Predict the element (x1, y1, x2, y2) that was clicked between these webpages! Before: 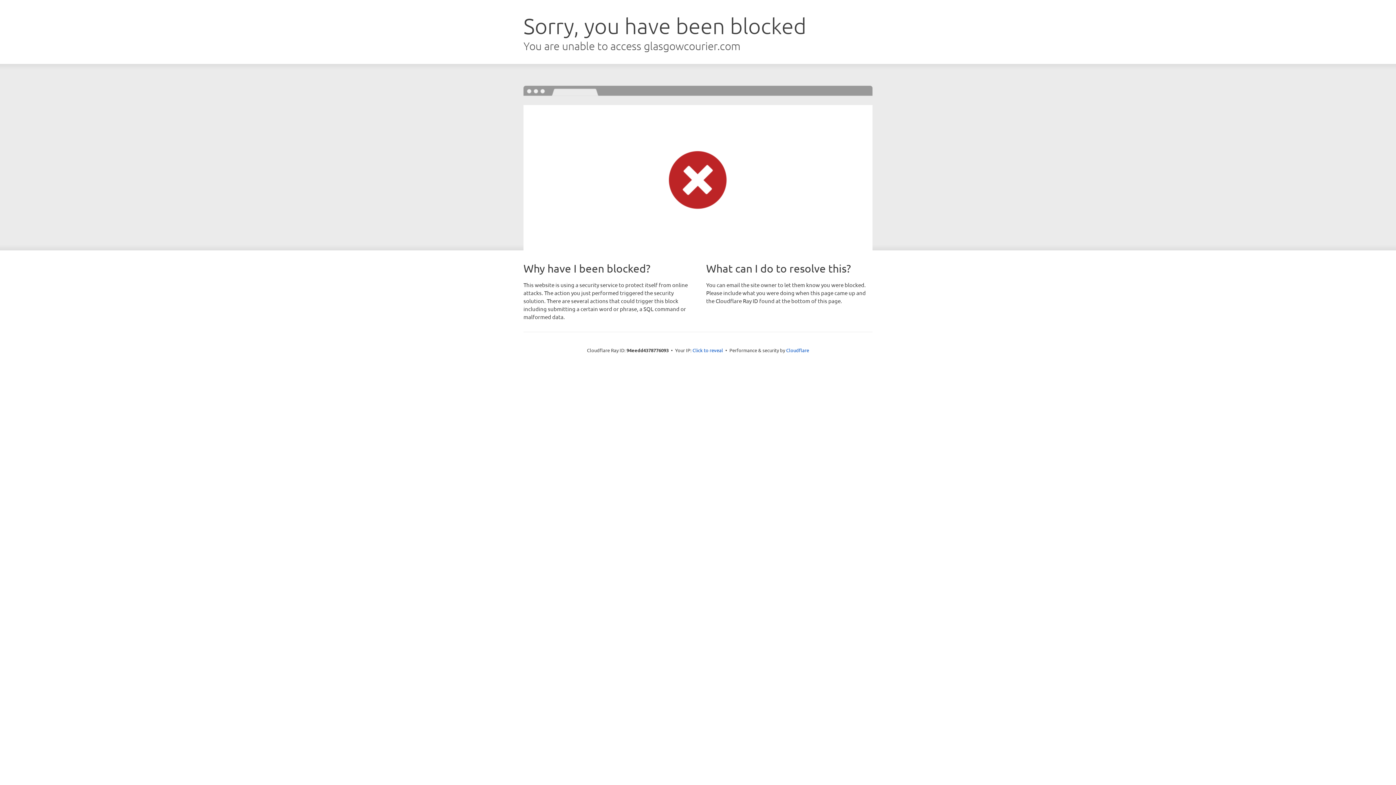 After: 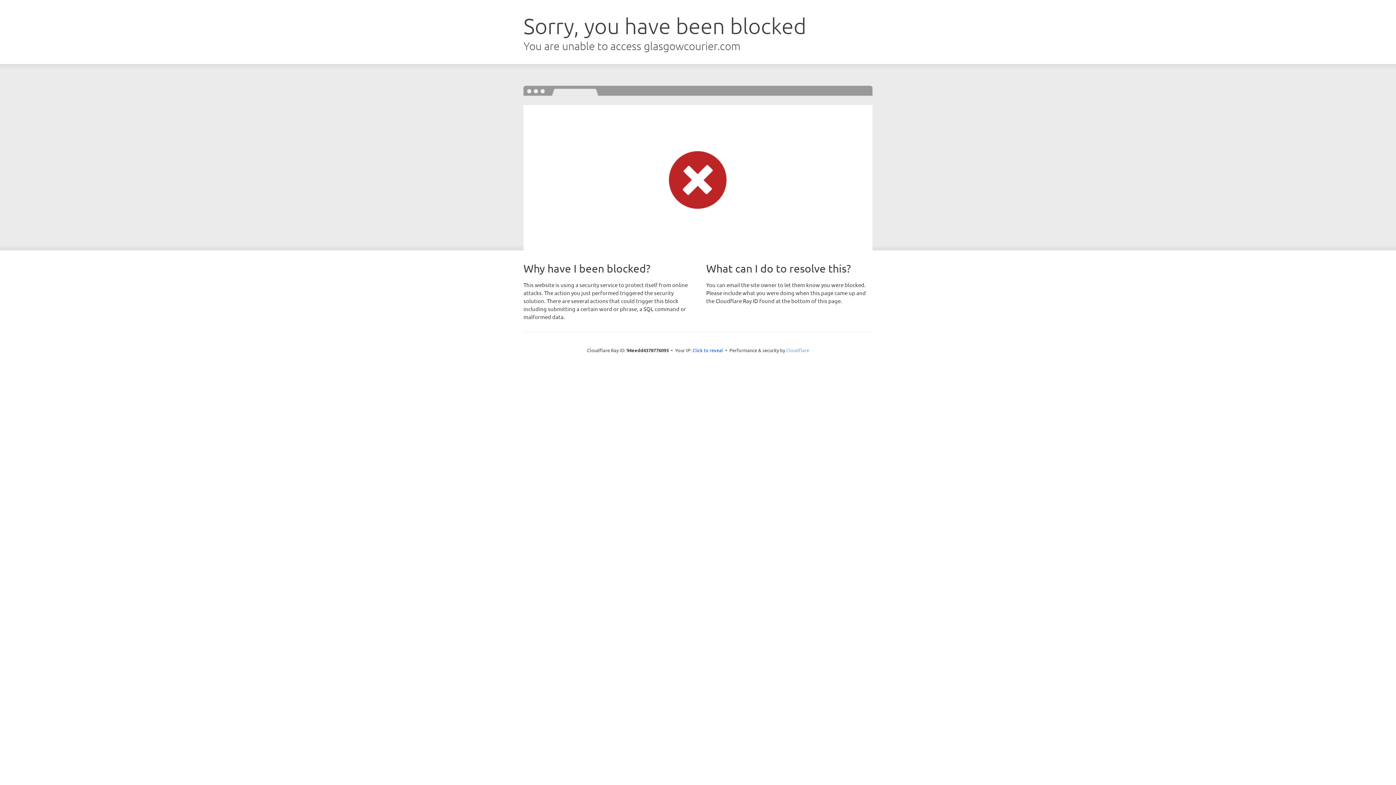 Action: bbox: (786, 347, 809, 353) label: Cloudflare